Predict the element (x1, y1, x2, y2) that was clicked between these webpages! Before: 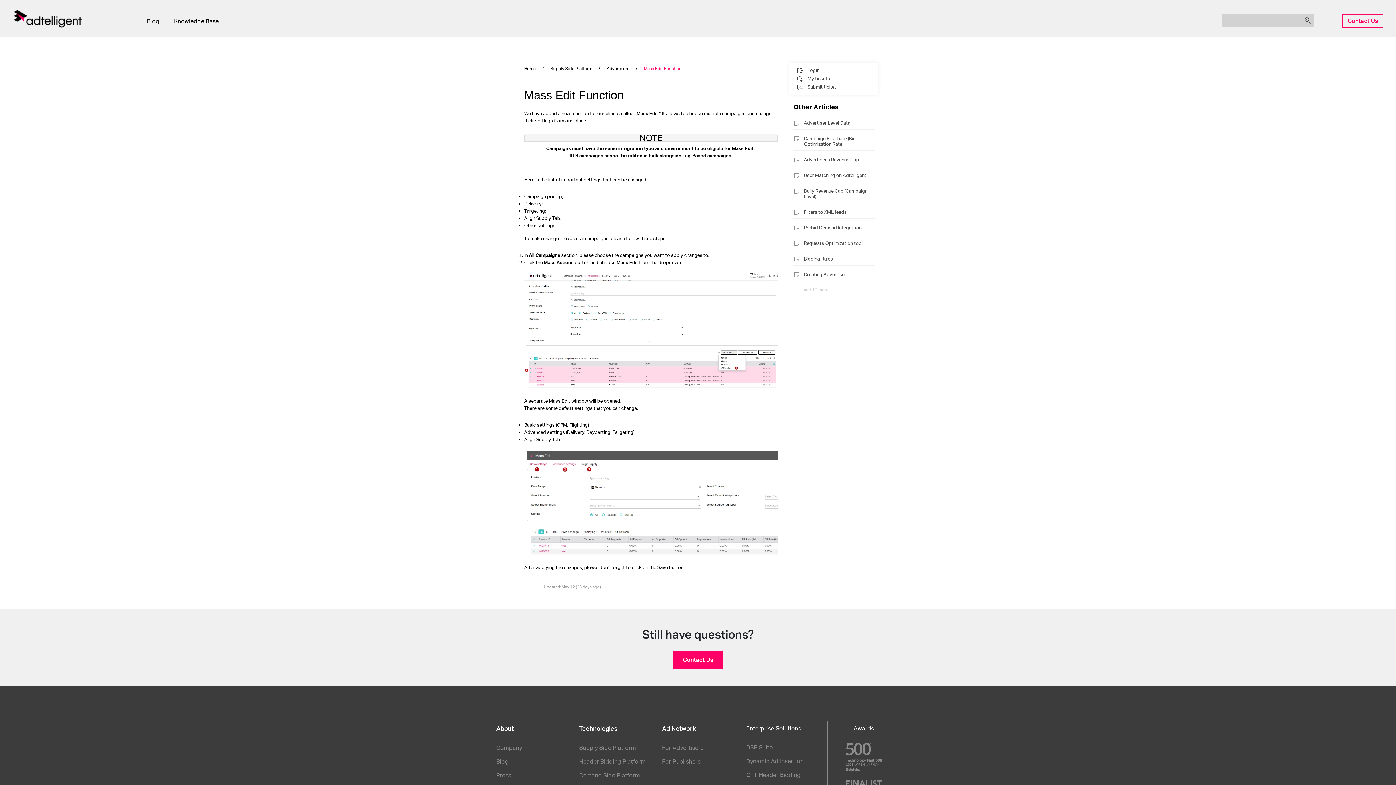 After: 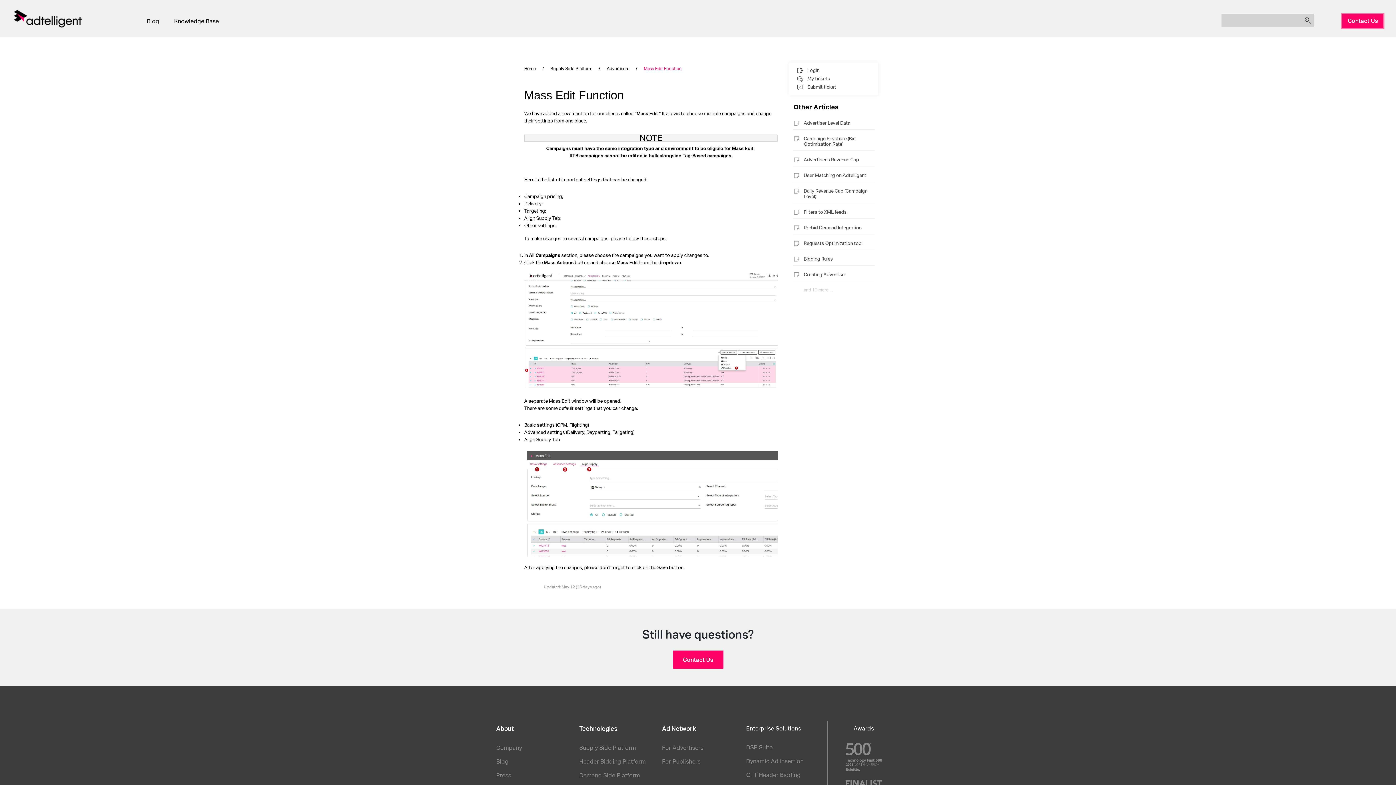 Action: label: Contact Us bbox: (1342, 14, 1383, 27)